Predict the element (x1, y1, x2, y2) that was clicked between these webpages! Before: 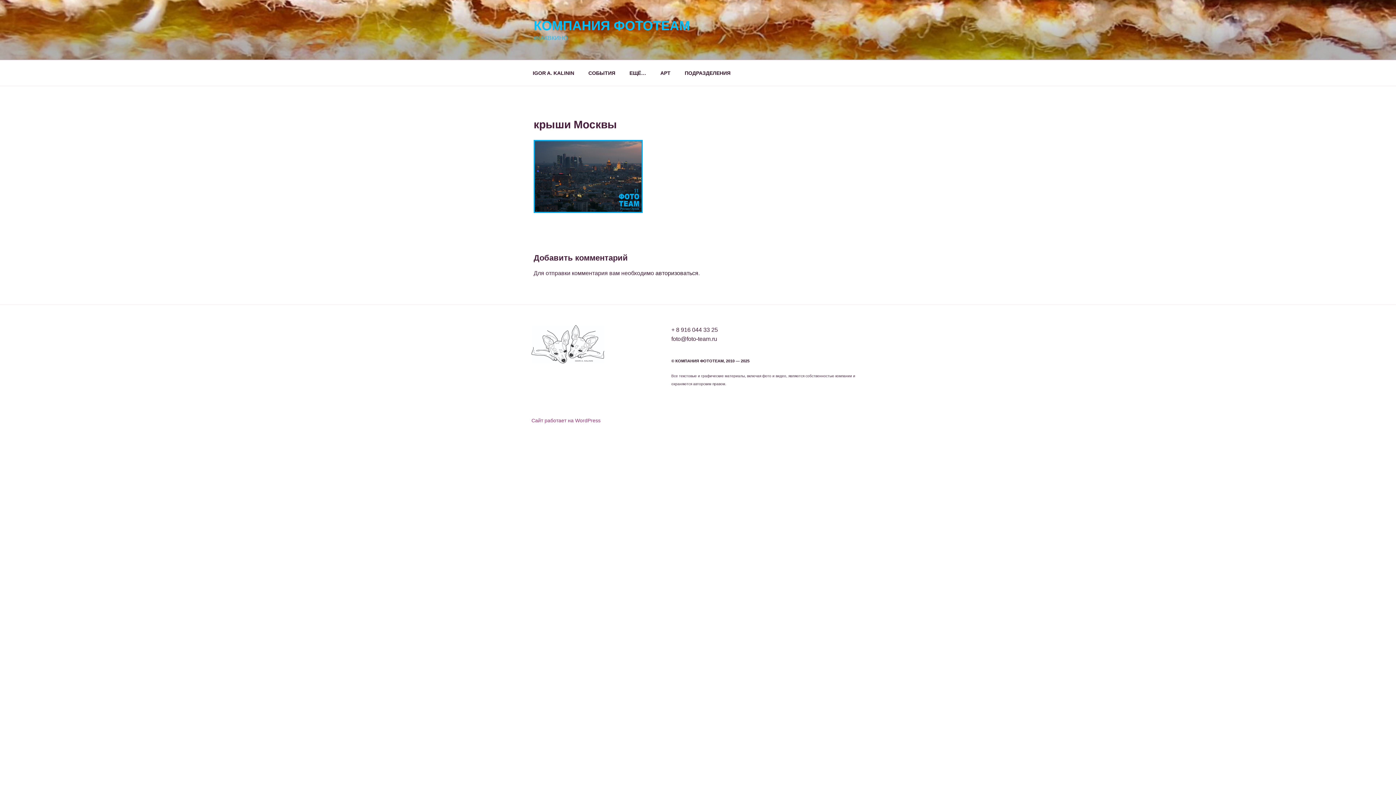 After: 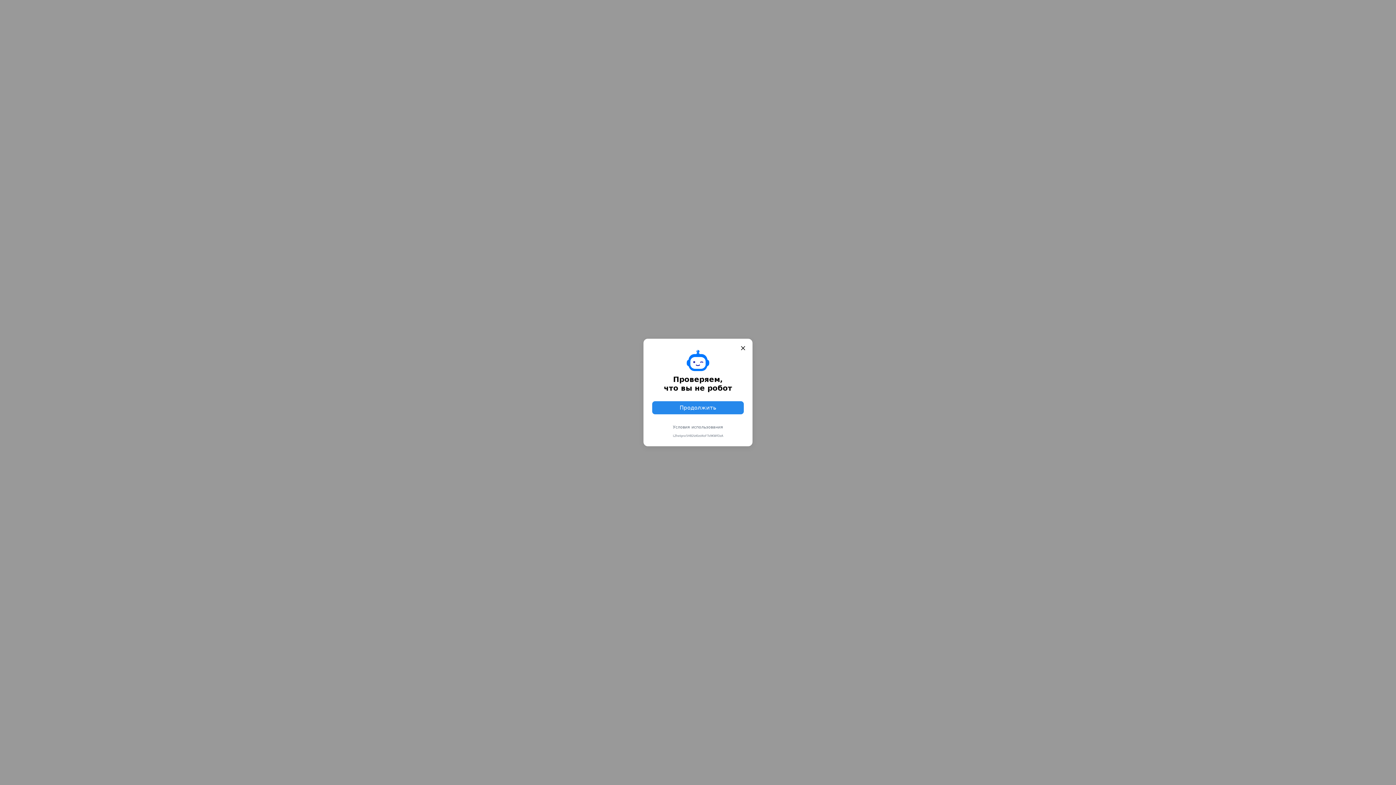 Action: bbox: (531, 359, 604, 364)